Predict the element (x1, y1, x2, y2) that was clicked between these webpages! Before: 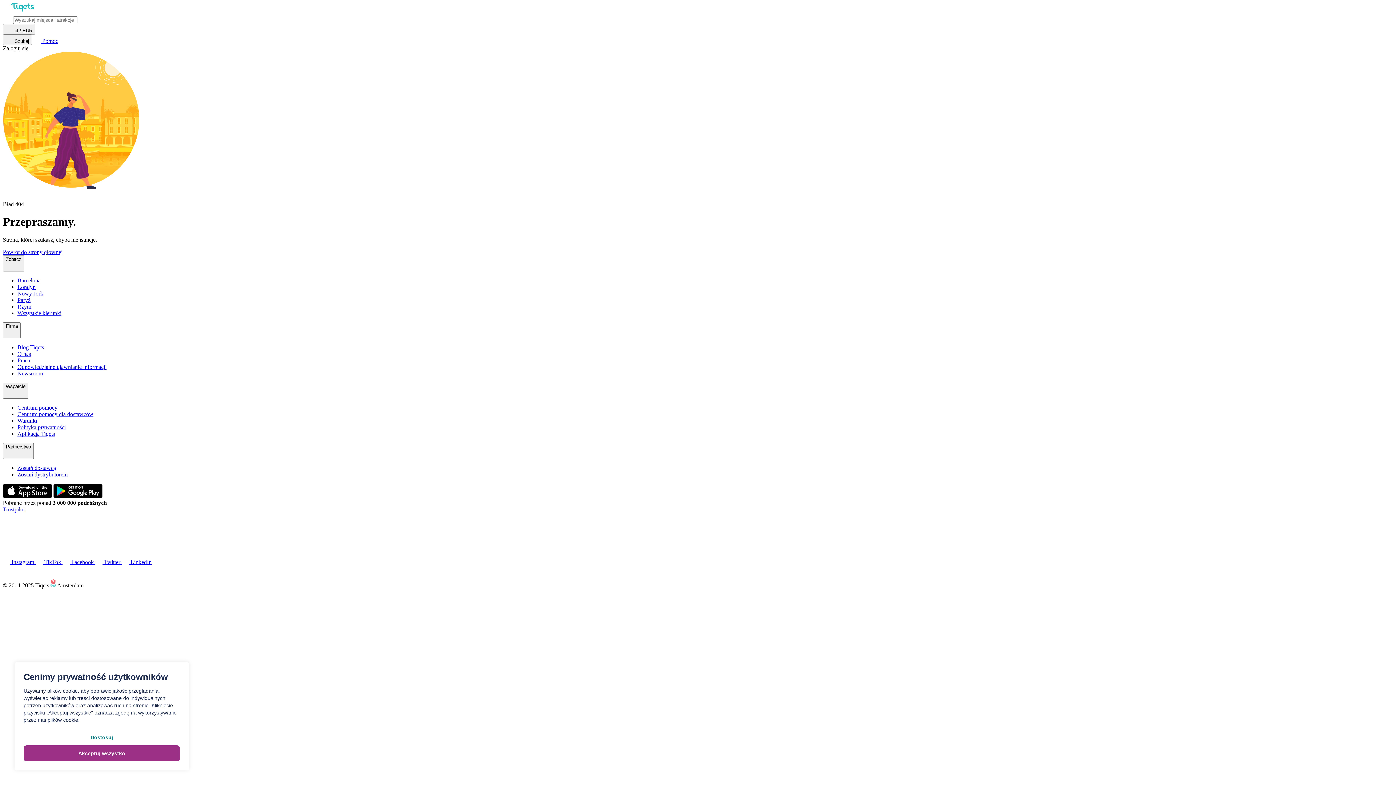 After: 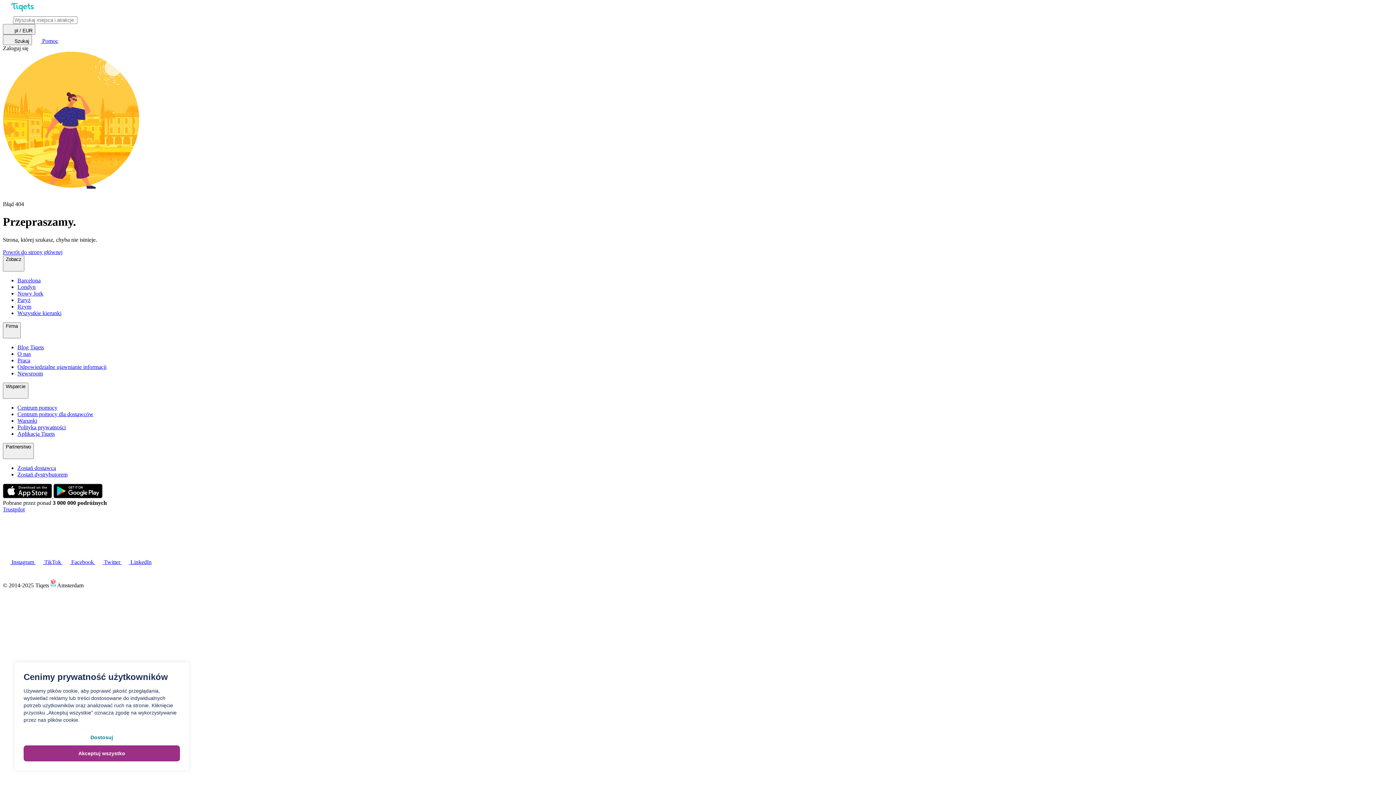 Action: bbox: (17, 357, 30, 363) label: Praca